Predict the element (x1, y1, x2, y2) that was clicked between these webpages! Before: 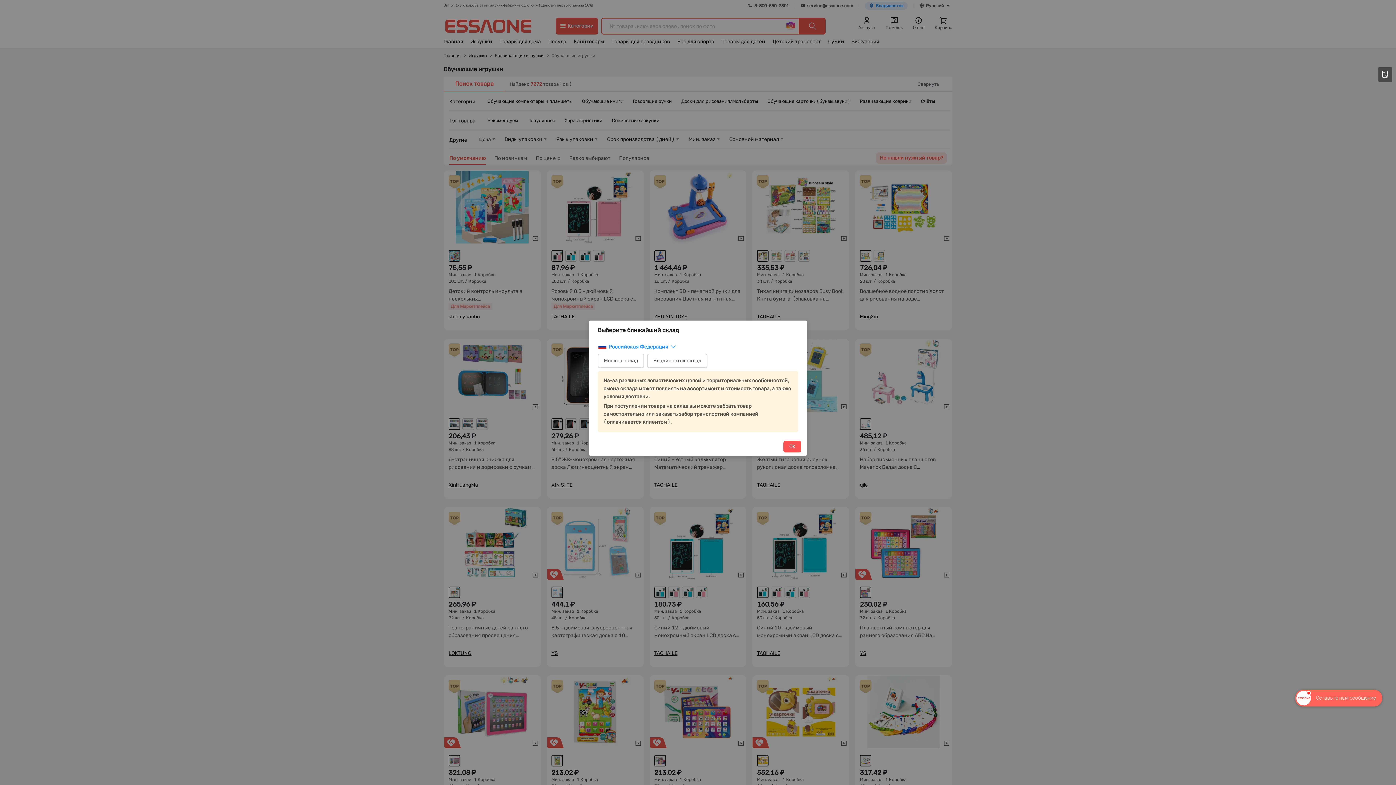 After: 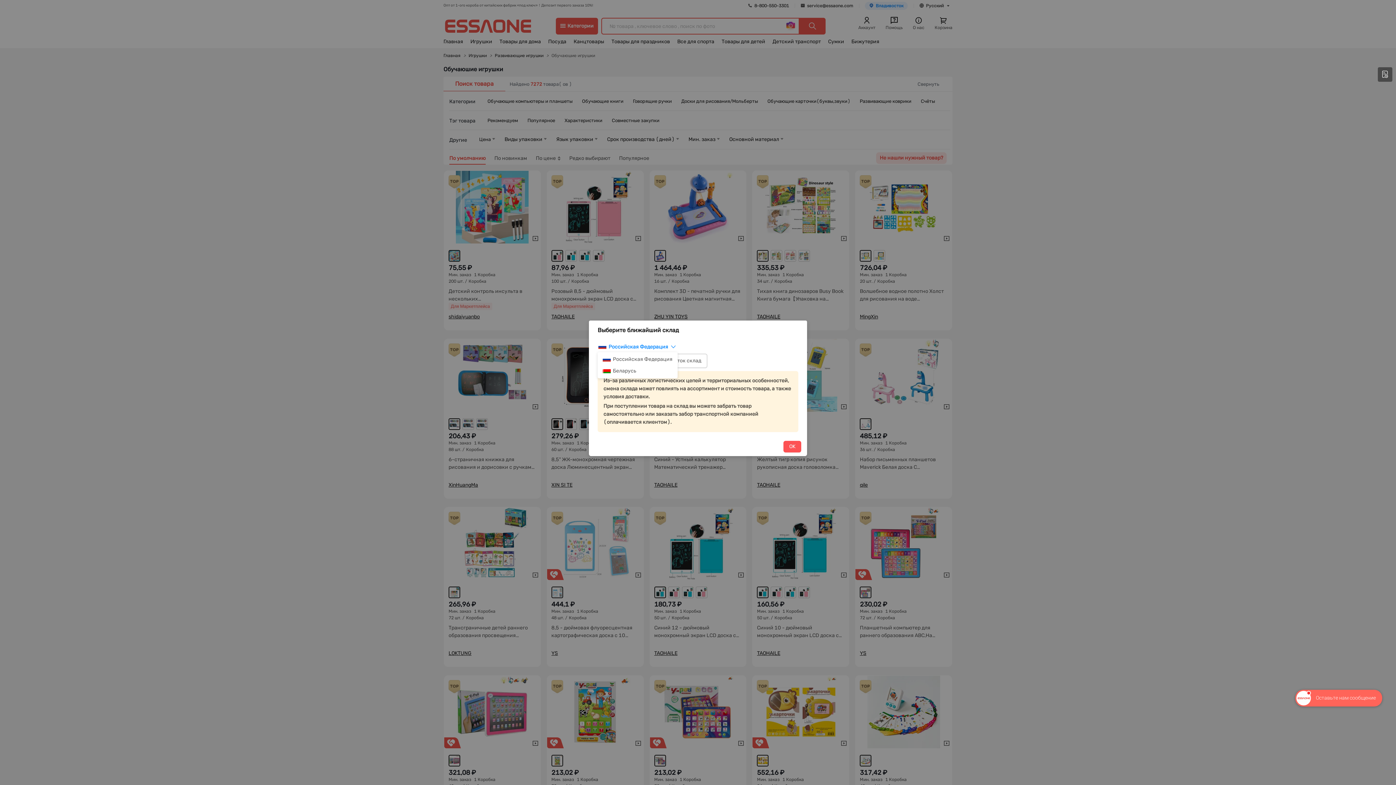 Action: bbox: (597, 343, 677, 350) label: Российская Федерация